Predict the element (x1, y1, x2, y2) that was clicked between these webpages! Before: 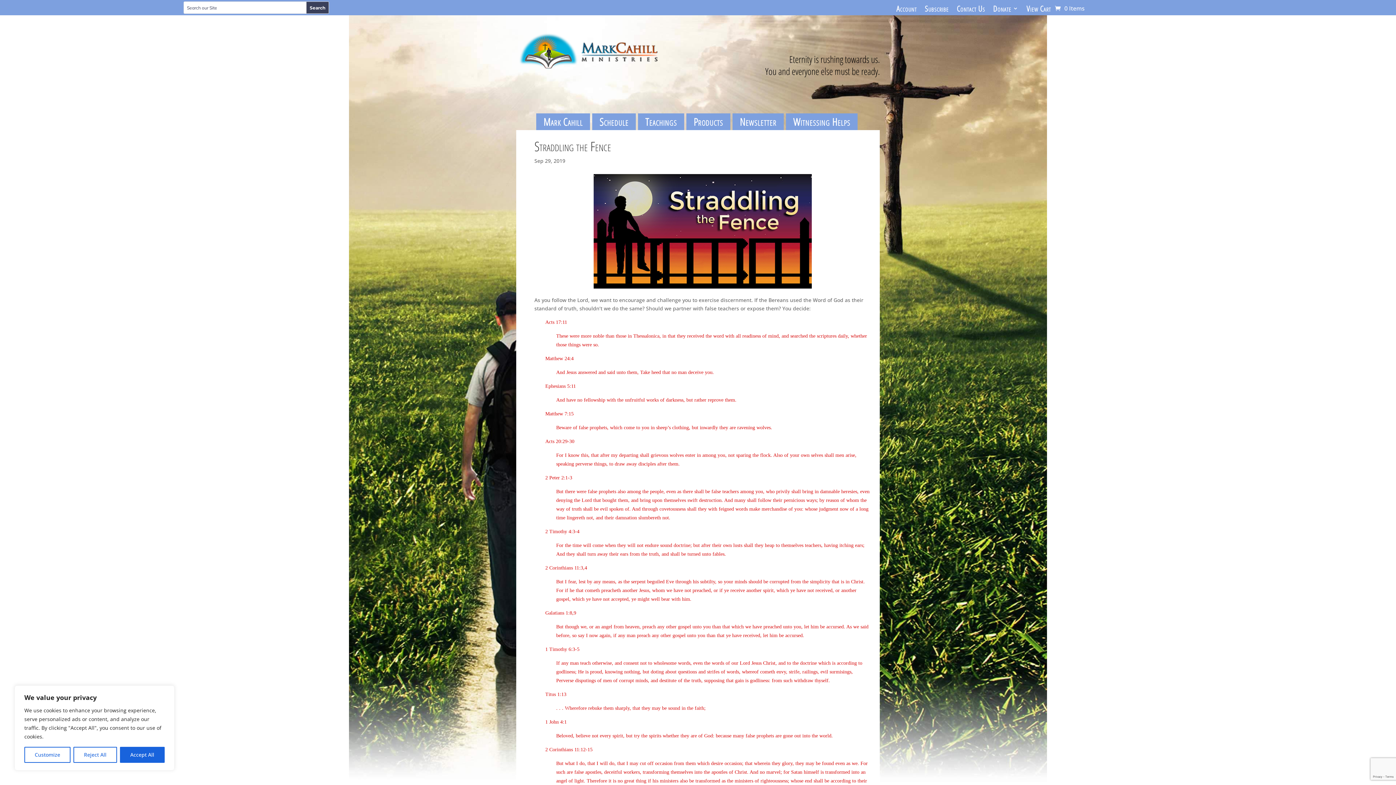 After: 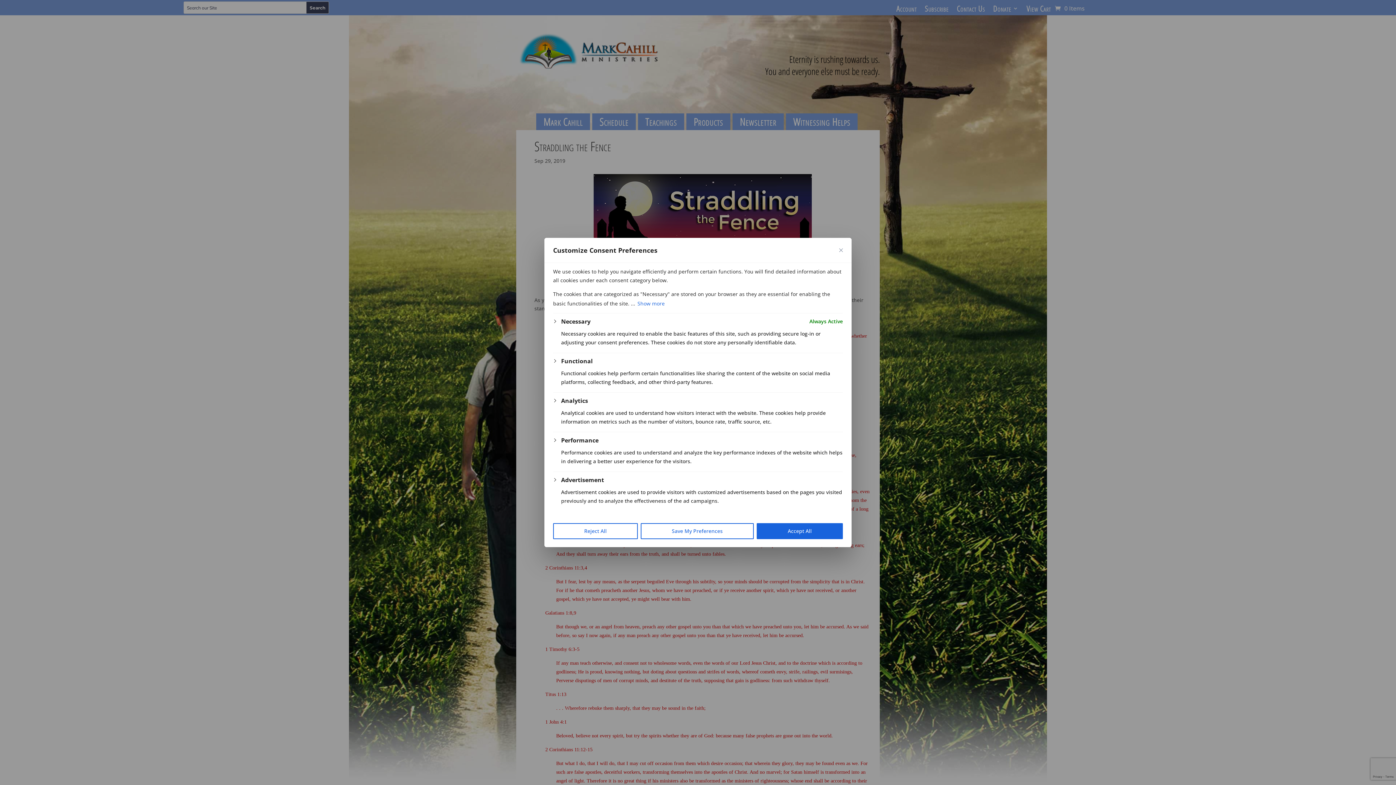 Action: label: Customize bbox: (24, 747, 70, 763)